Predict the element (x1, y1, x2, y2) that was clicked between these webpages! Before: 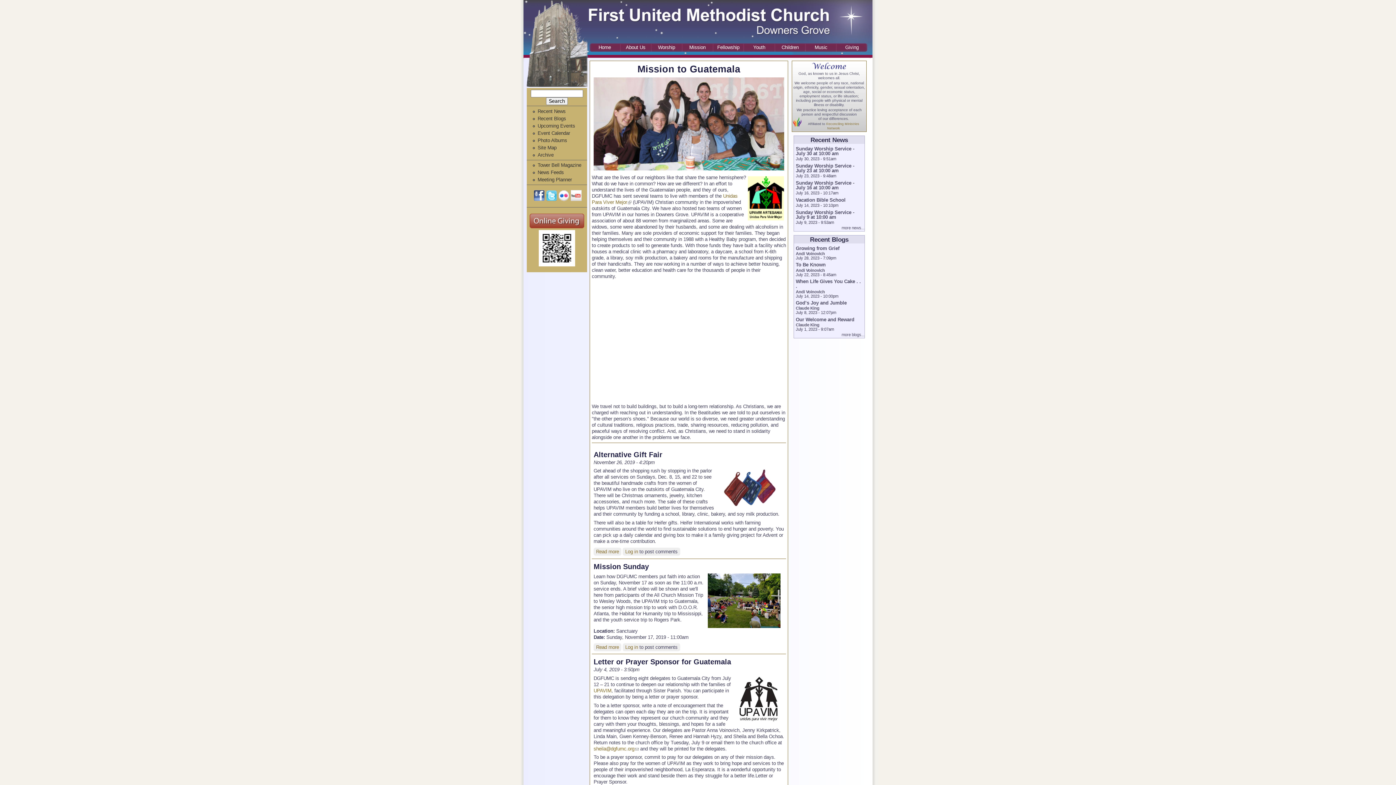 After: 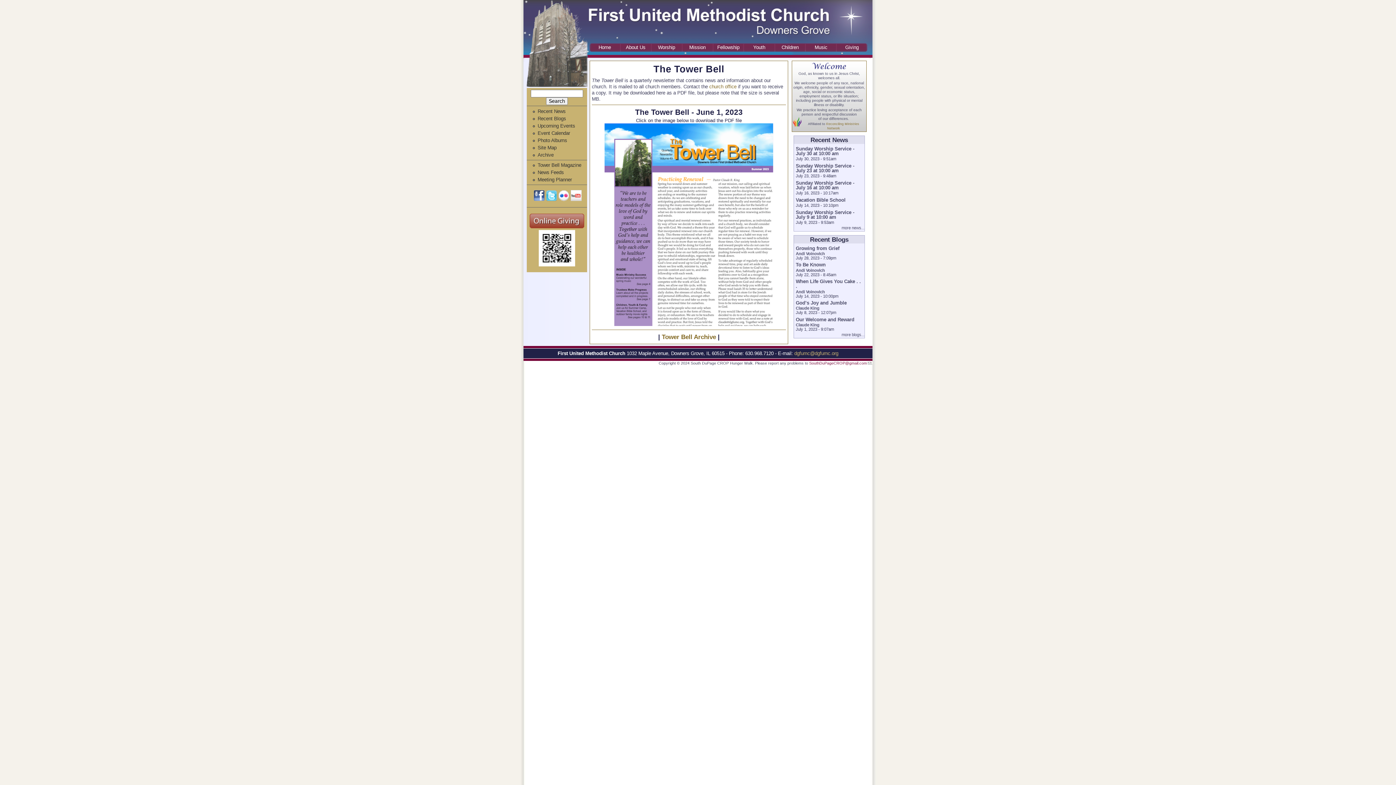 Action: label: Tower Bell Magazine bbox: (537, 161, 587, 168)